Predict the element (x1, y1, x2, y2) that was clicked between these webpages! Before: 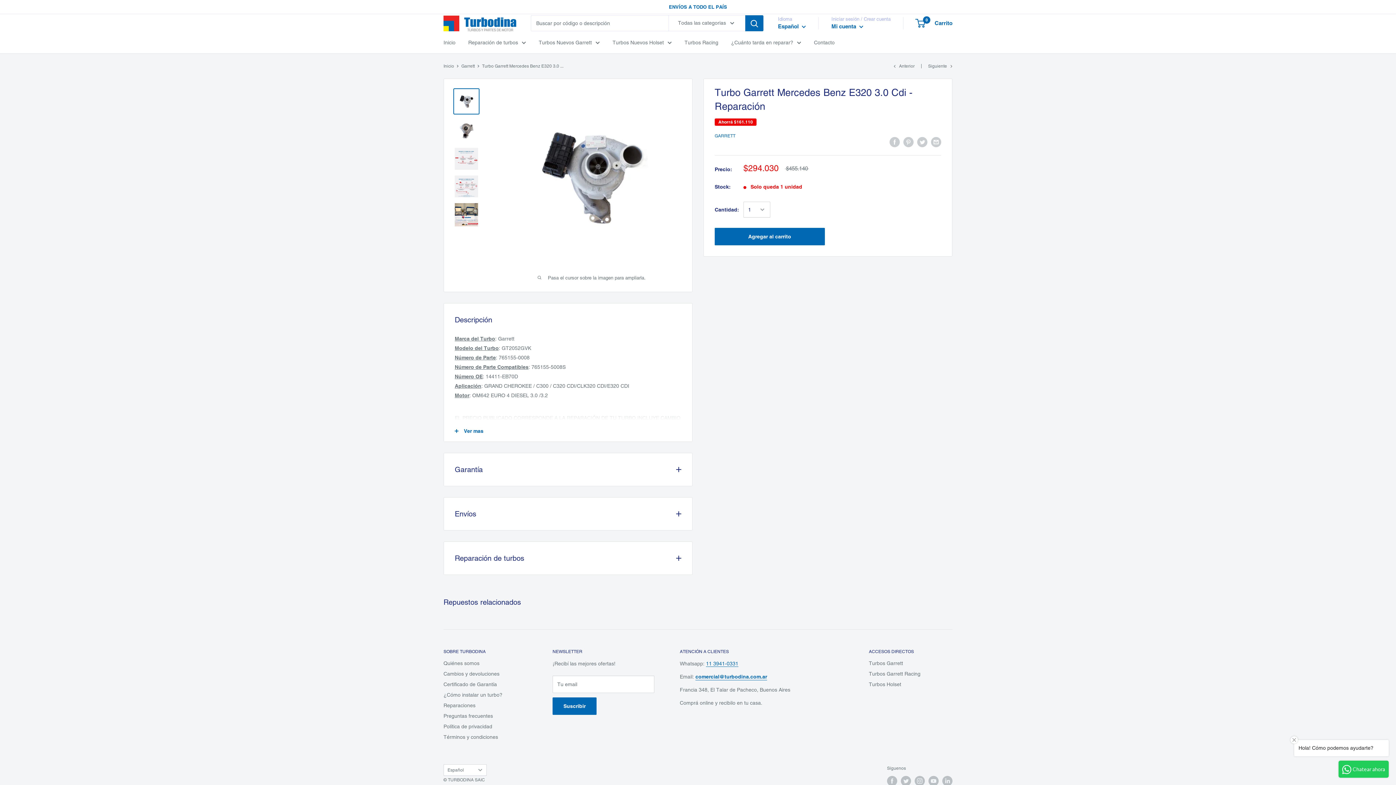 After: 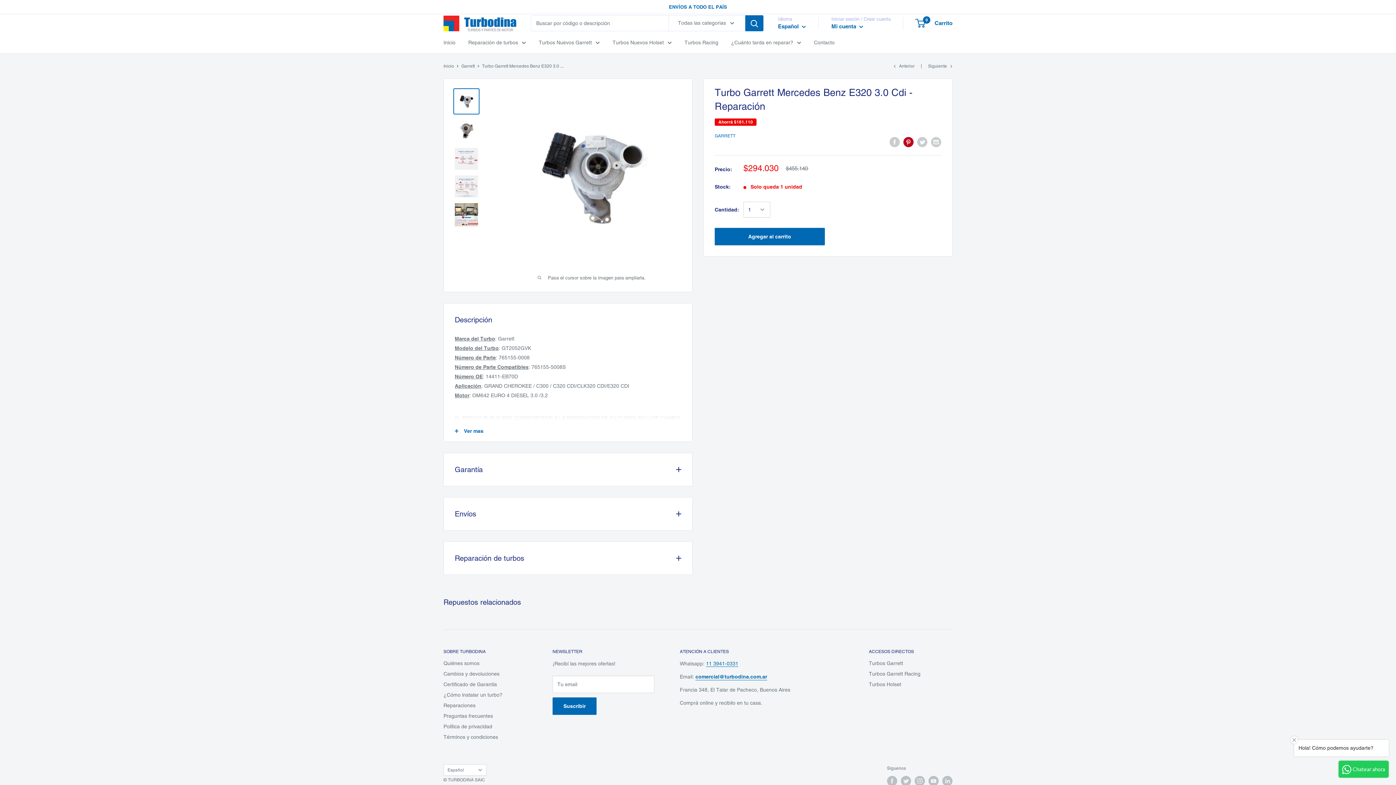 Action: label: Pin en Pinterest bbox: (903, 136, 913, 147)